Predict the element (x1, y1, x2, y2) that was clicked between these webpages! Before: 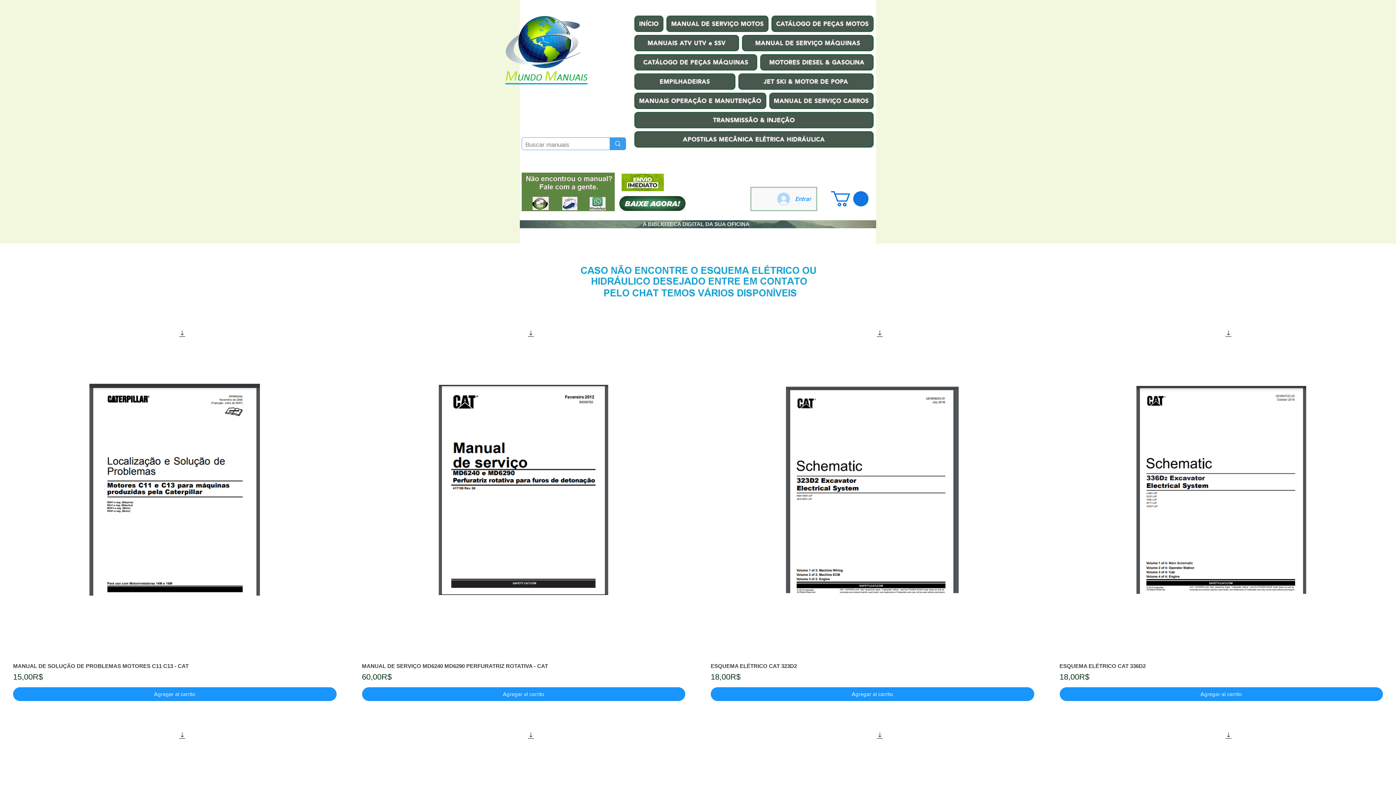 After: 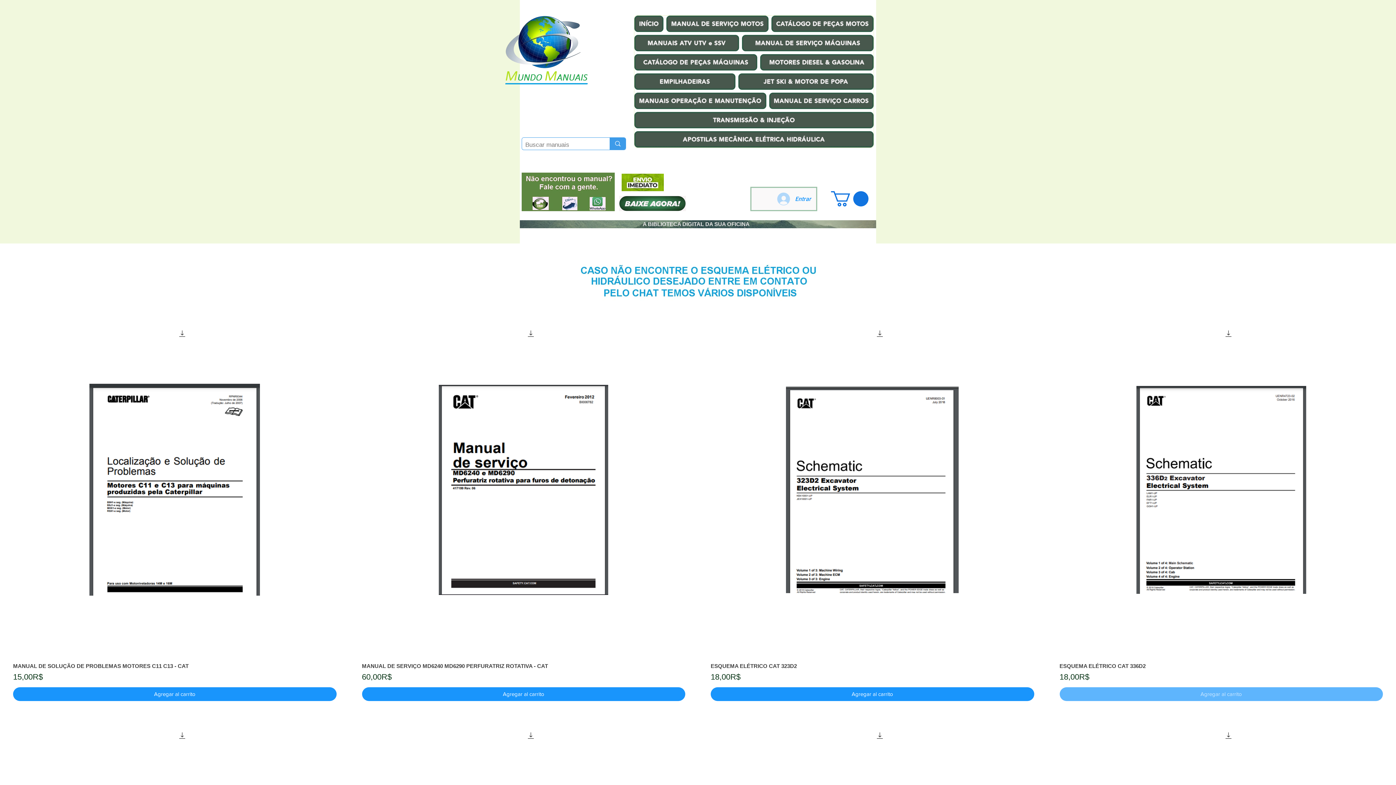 Action: label: Agregar al carrito bbox: (1059, 687, 1383, 701)